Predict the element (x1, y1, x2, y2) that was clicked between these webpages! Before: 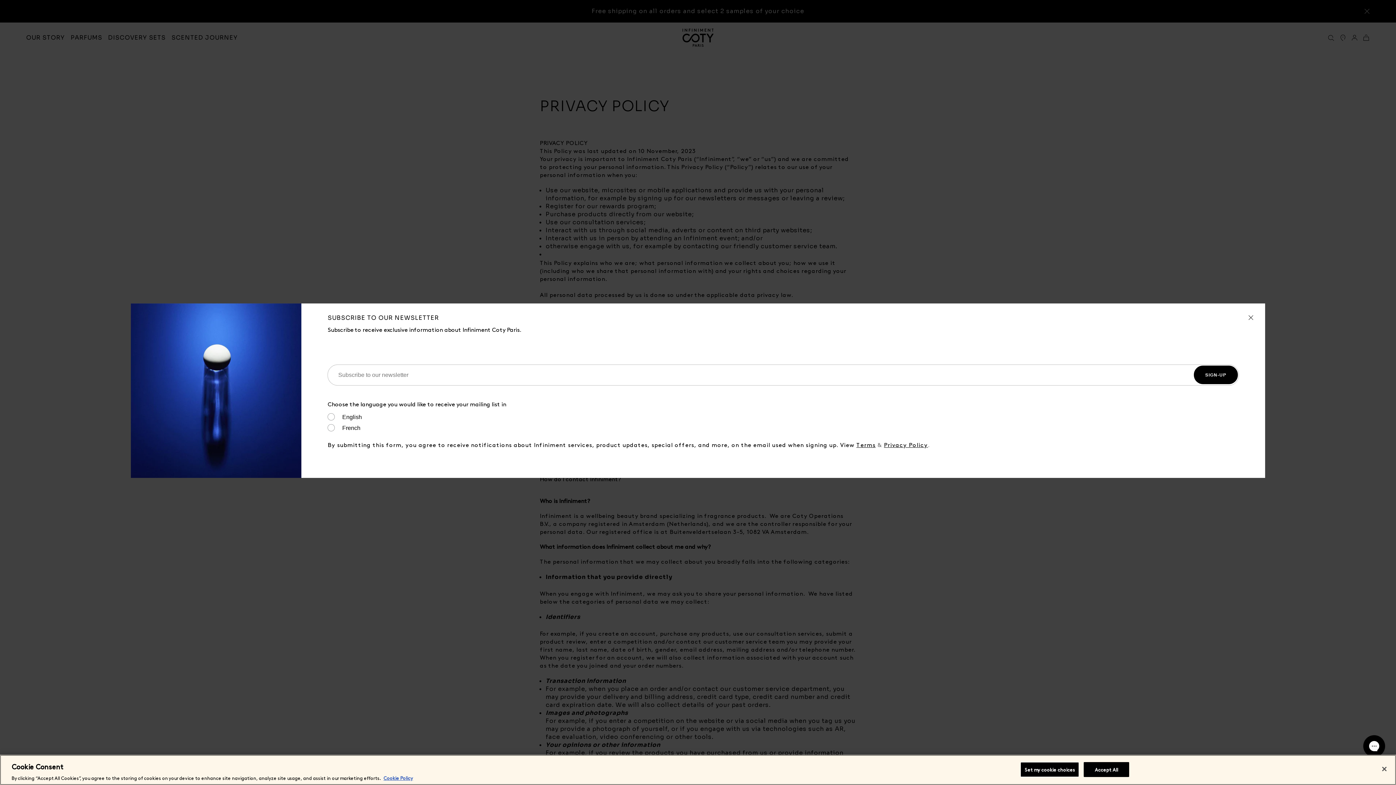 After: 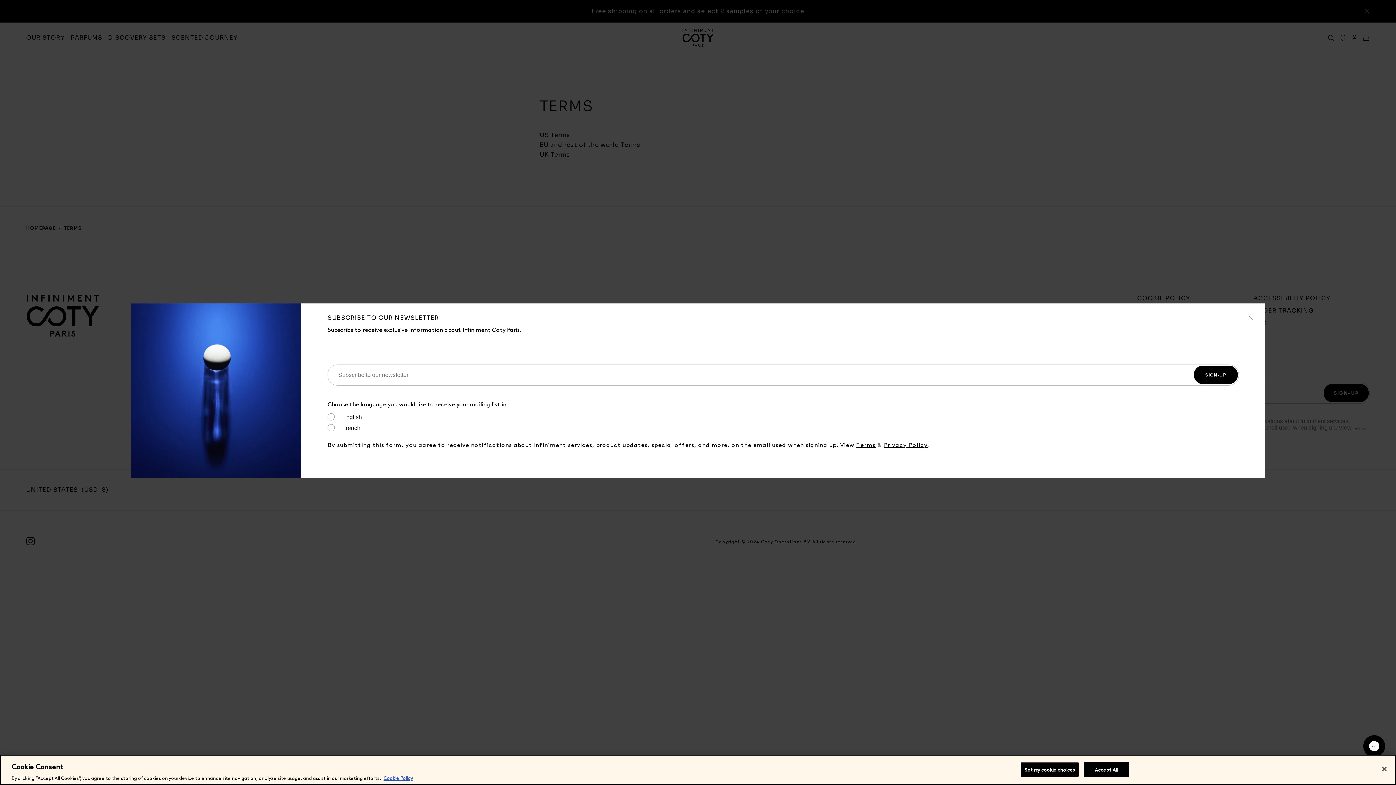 Action: bbox: (856, 441, 875, 448) label: Terms